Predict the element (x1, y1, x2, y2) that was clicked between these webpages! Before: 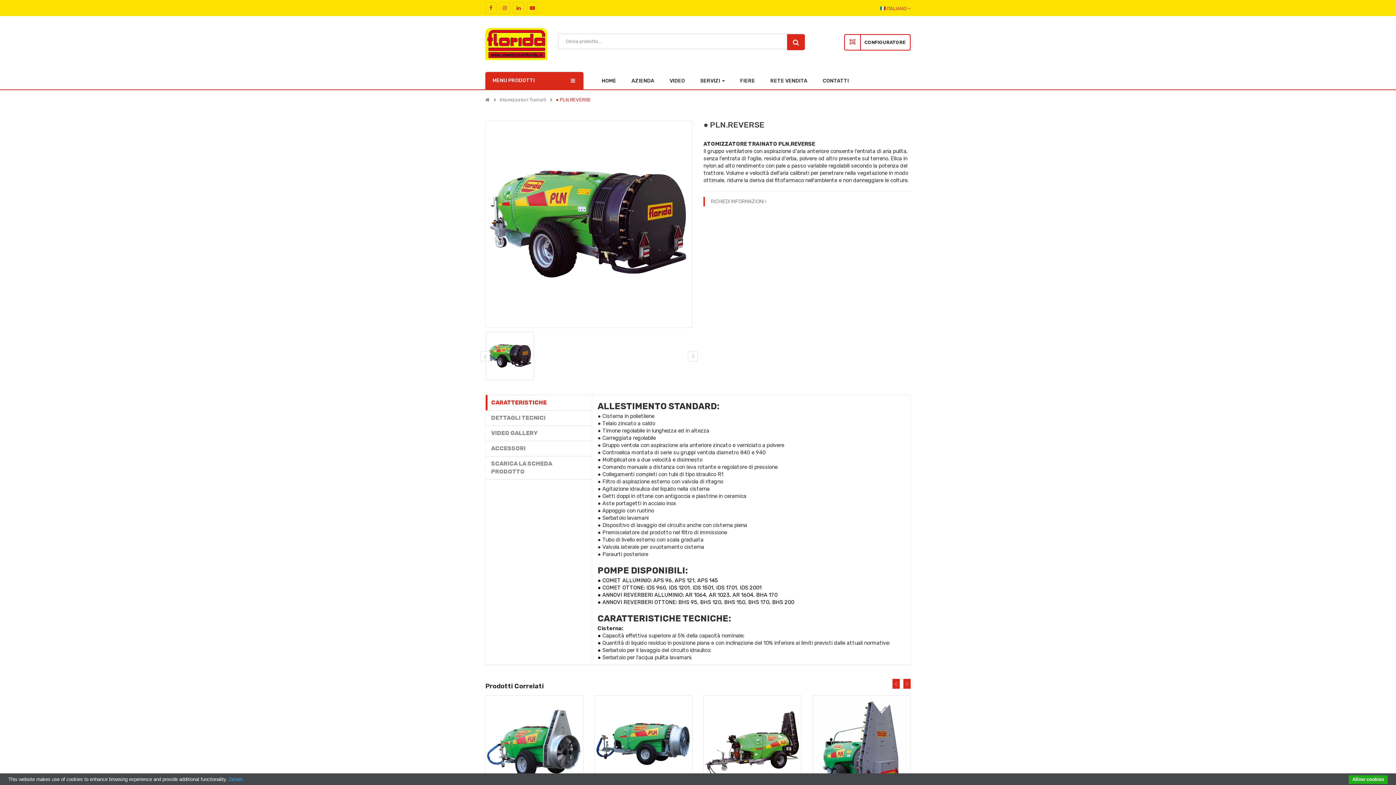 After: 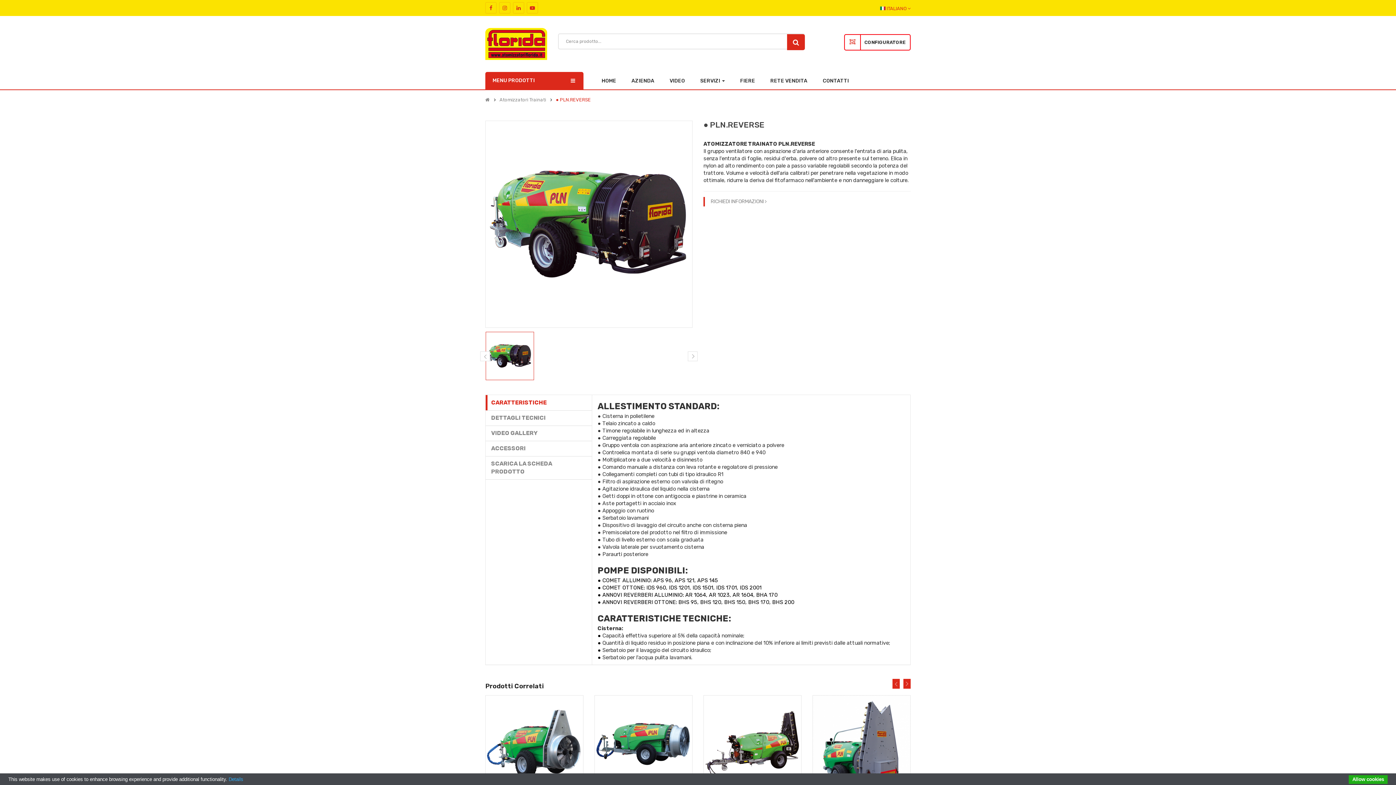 Action: bbox: (485, 331, 534, 380)